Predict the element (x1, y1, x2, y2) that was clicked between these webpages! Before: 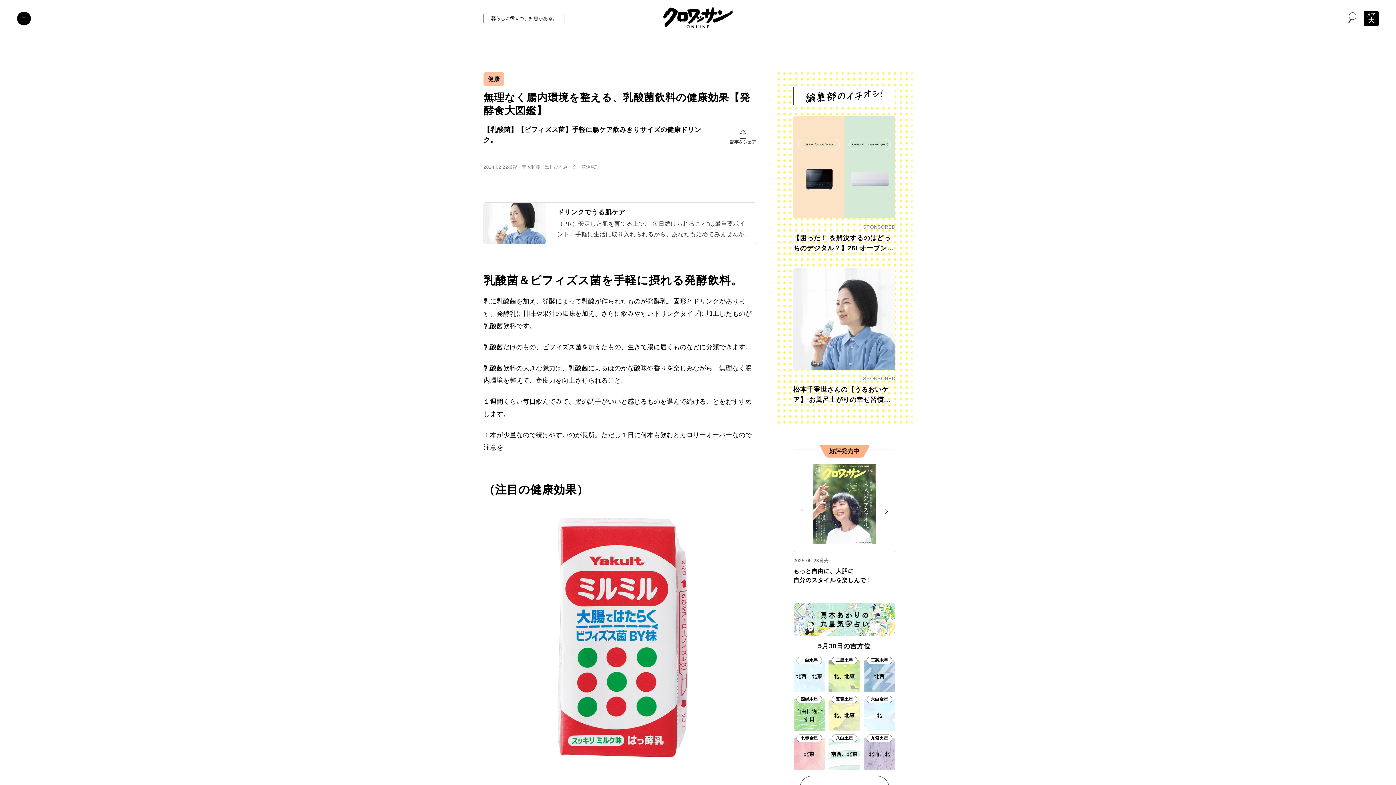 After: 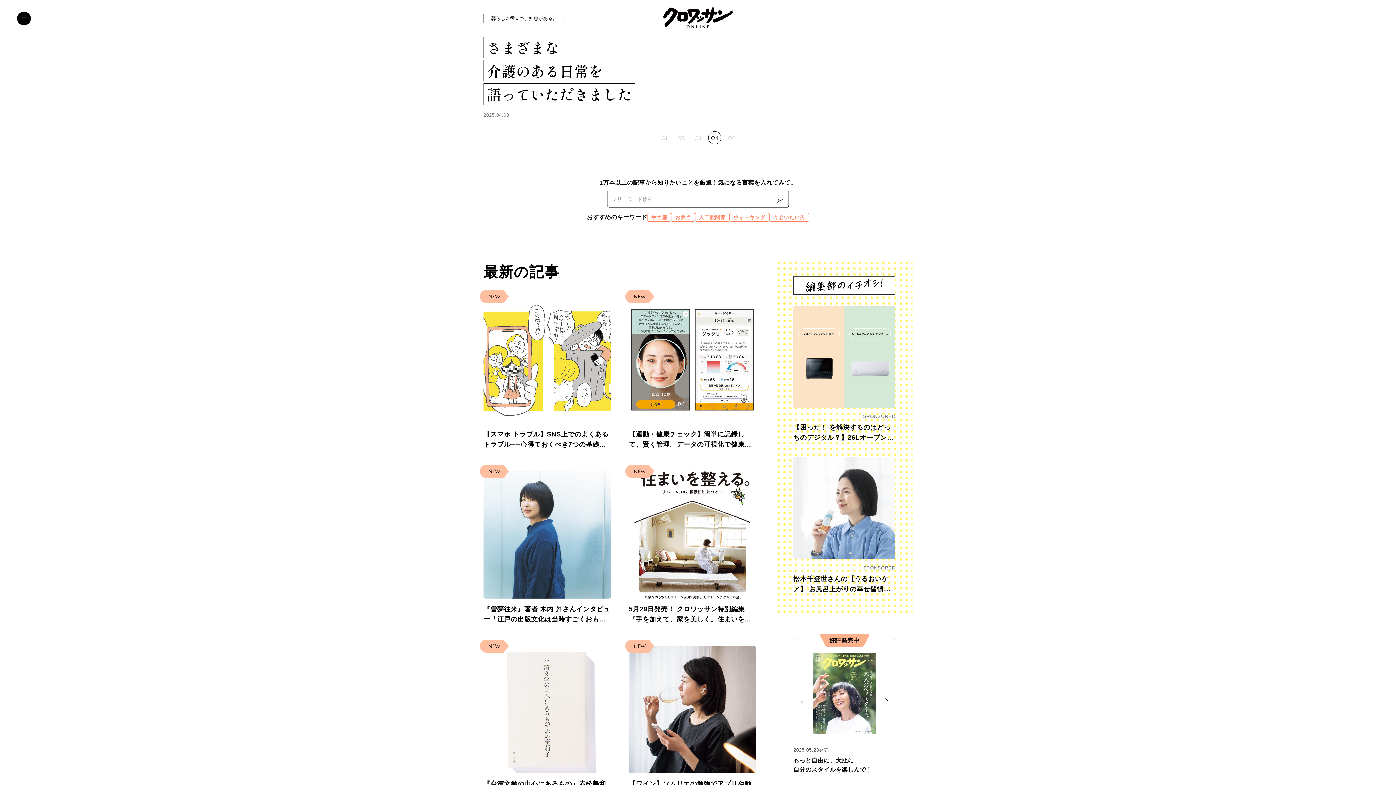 Action: bbox: (663, 7, 733, 29)